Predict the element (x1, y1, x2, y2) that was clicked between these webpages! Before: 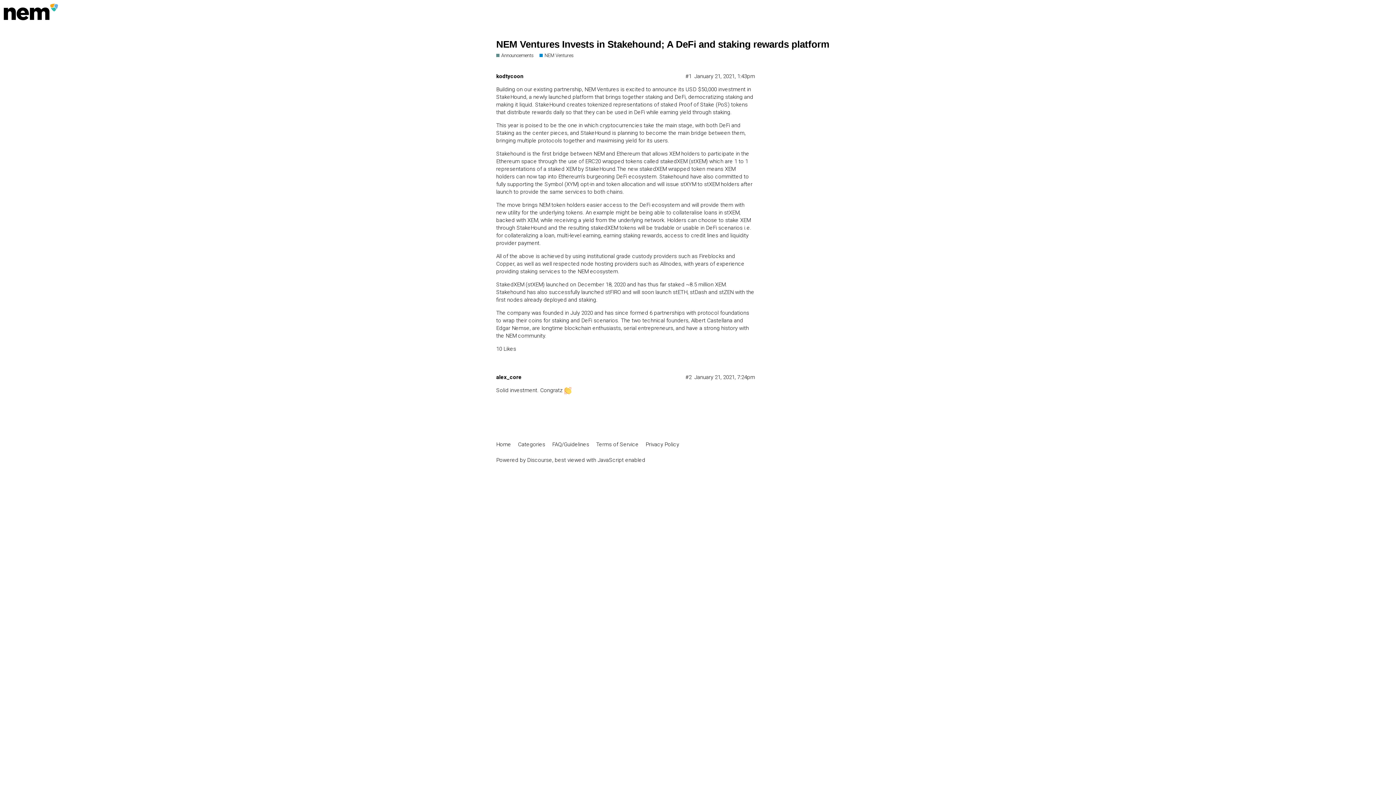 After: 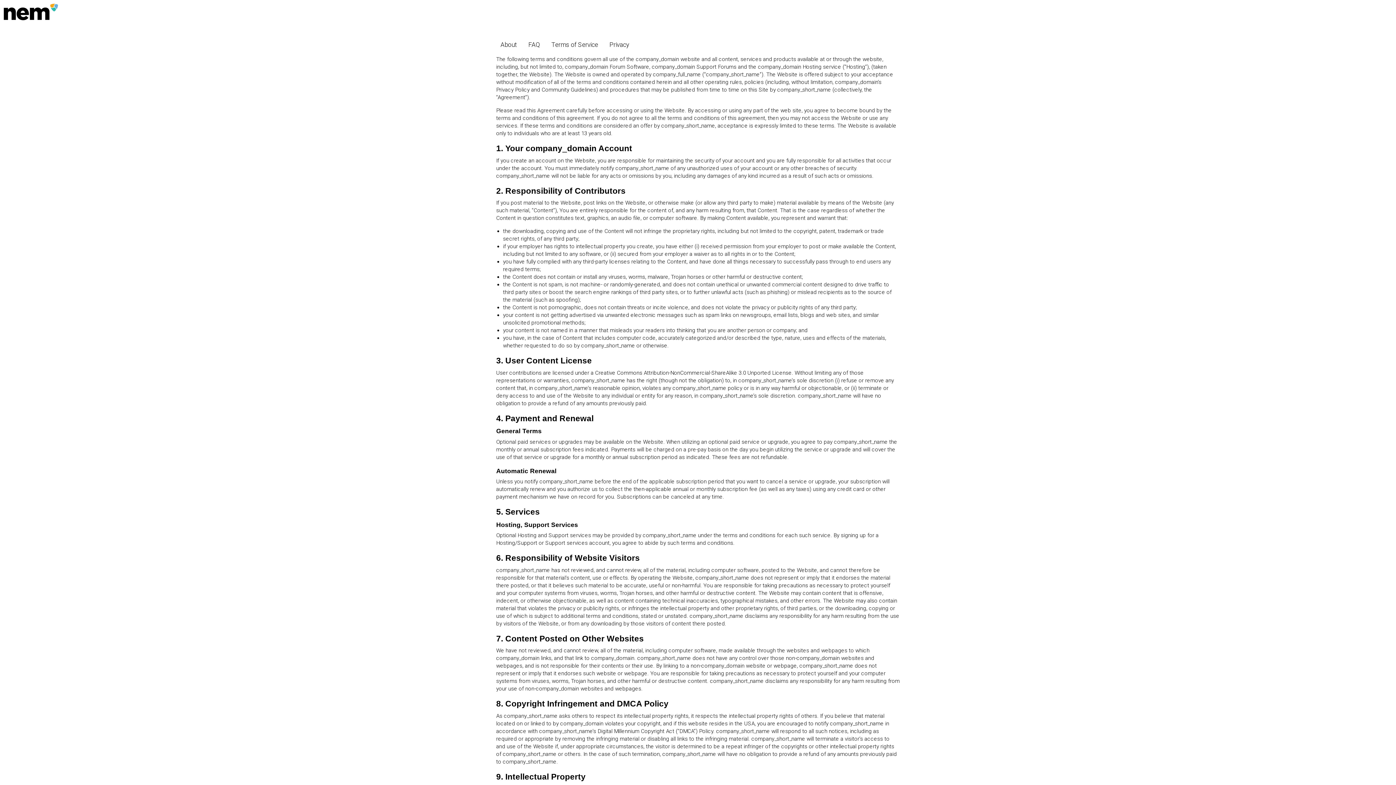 Action: bbox: (596, 438, 644, 451) label: Terms of Service